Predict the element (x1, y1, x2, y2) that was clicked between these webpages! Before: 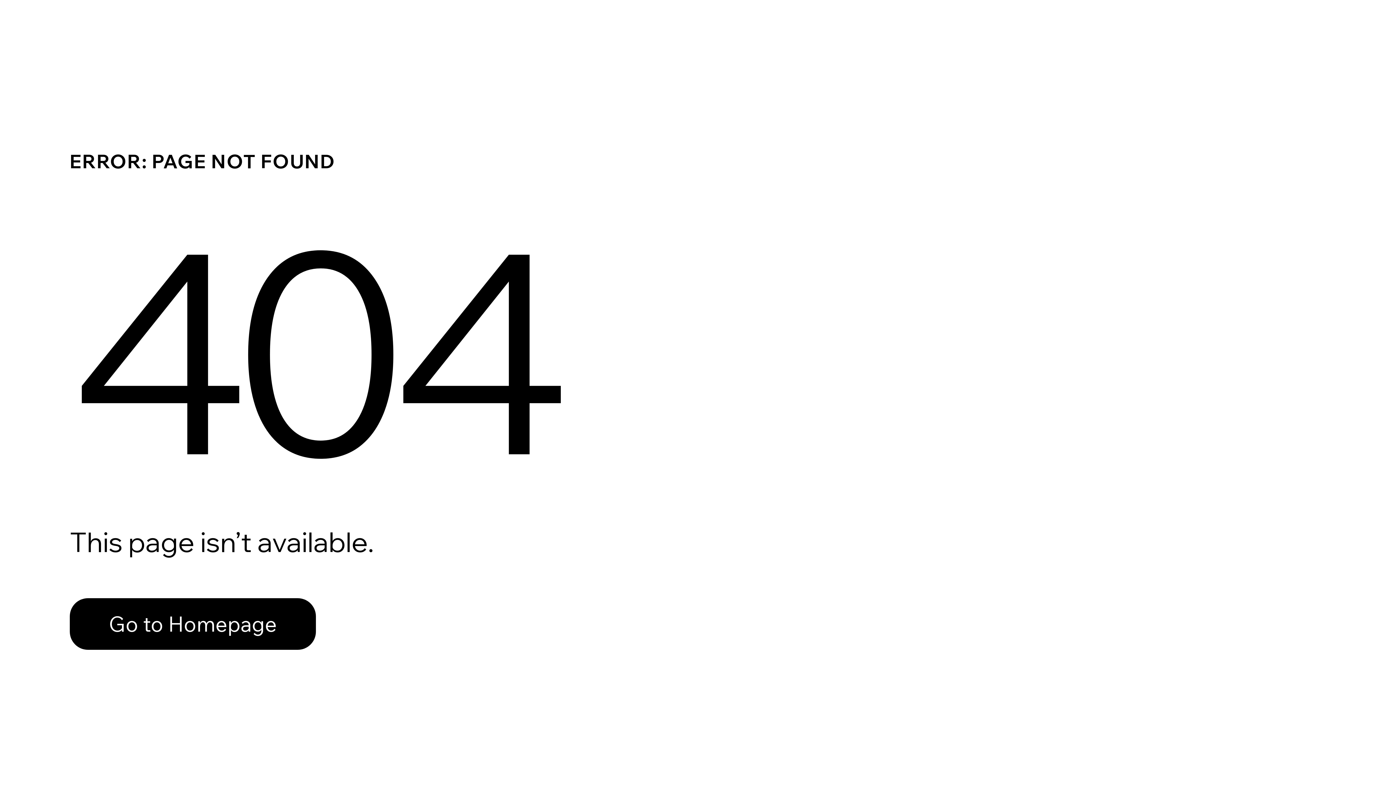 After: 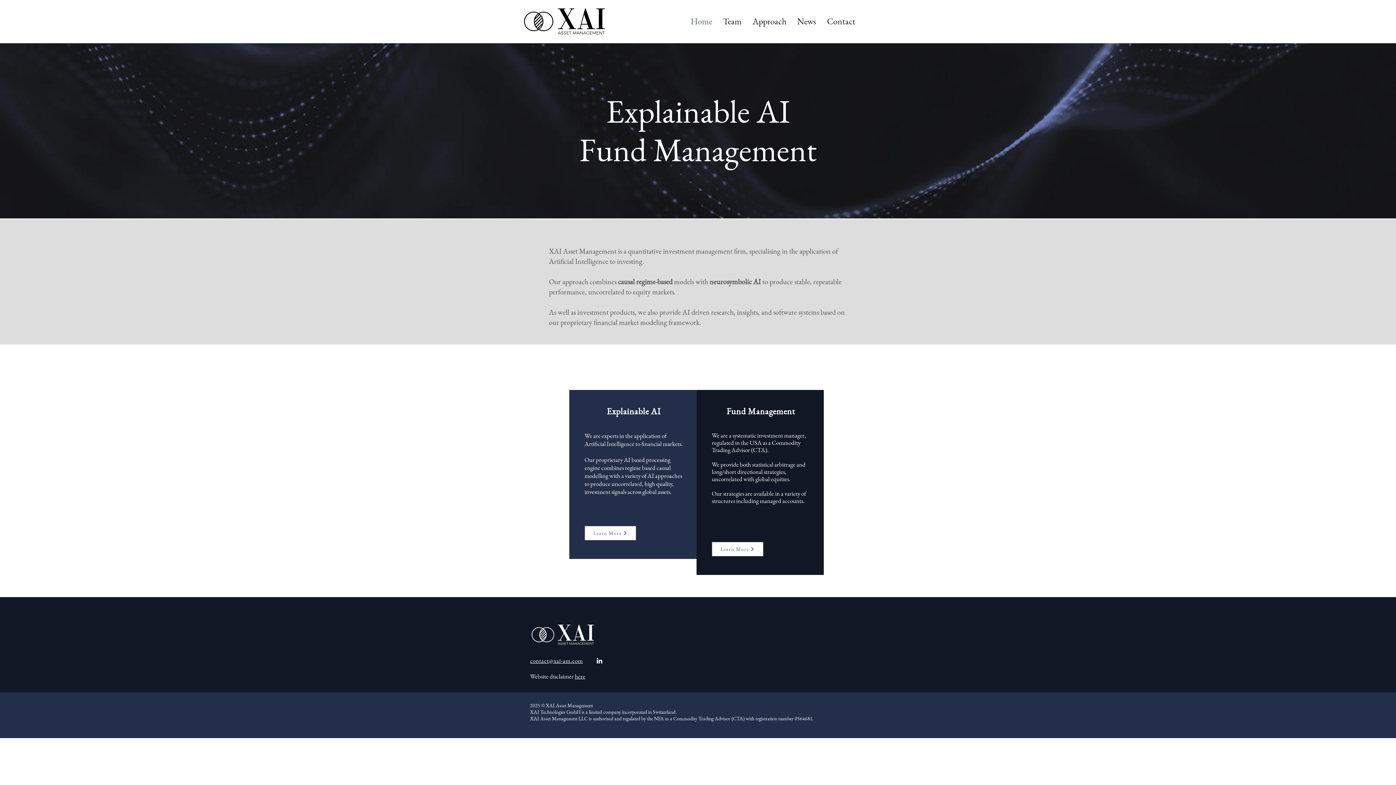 Action: bbox: (69, 582, 768, 659) label: Go to Homepage